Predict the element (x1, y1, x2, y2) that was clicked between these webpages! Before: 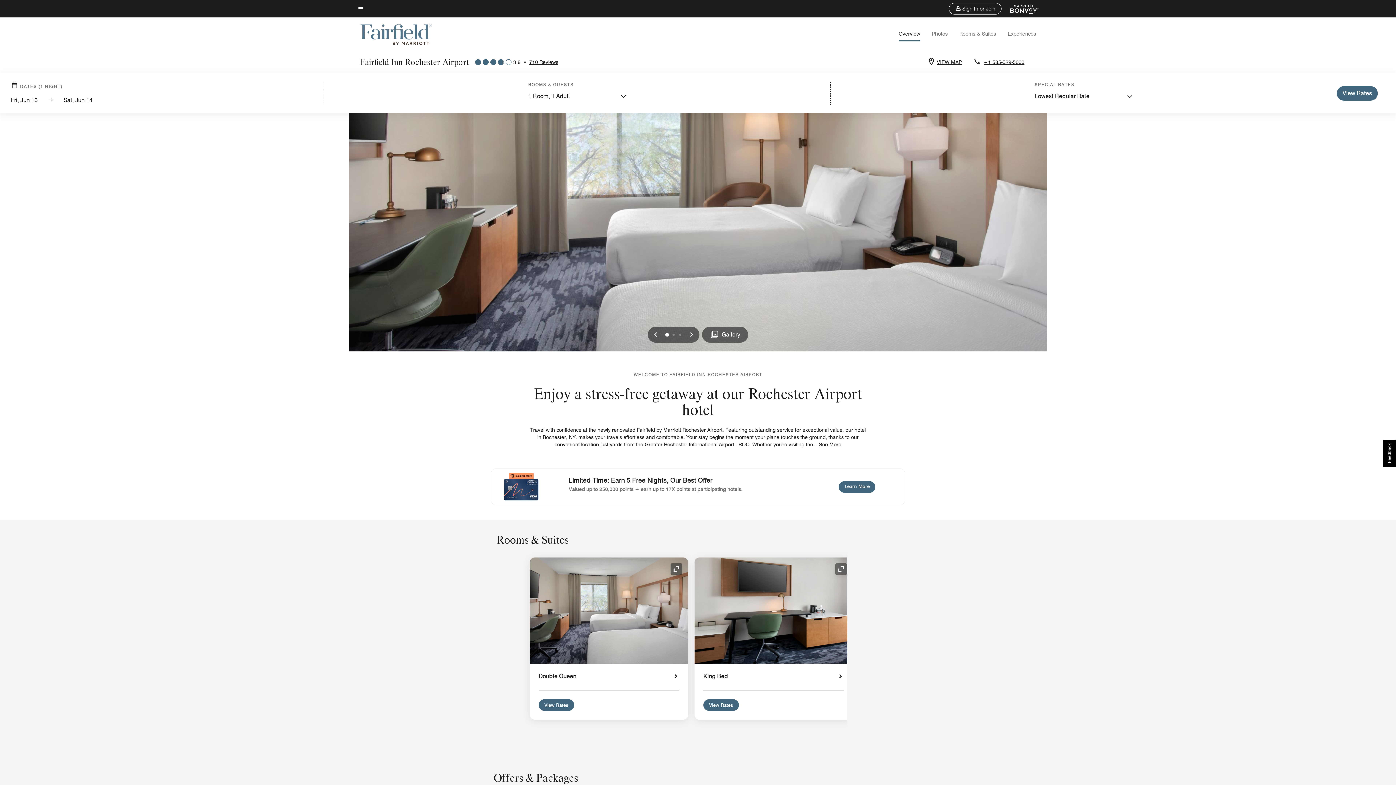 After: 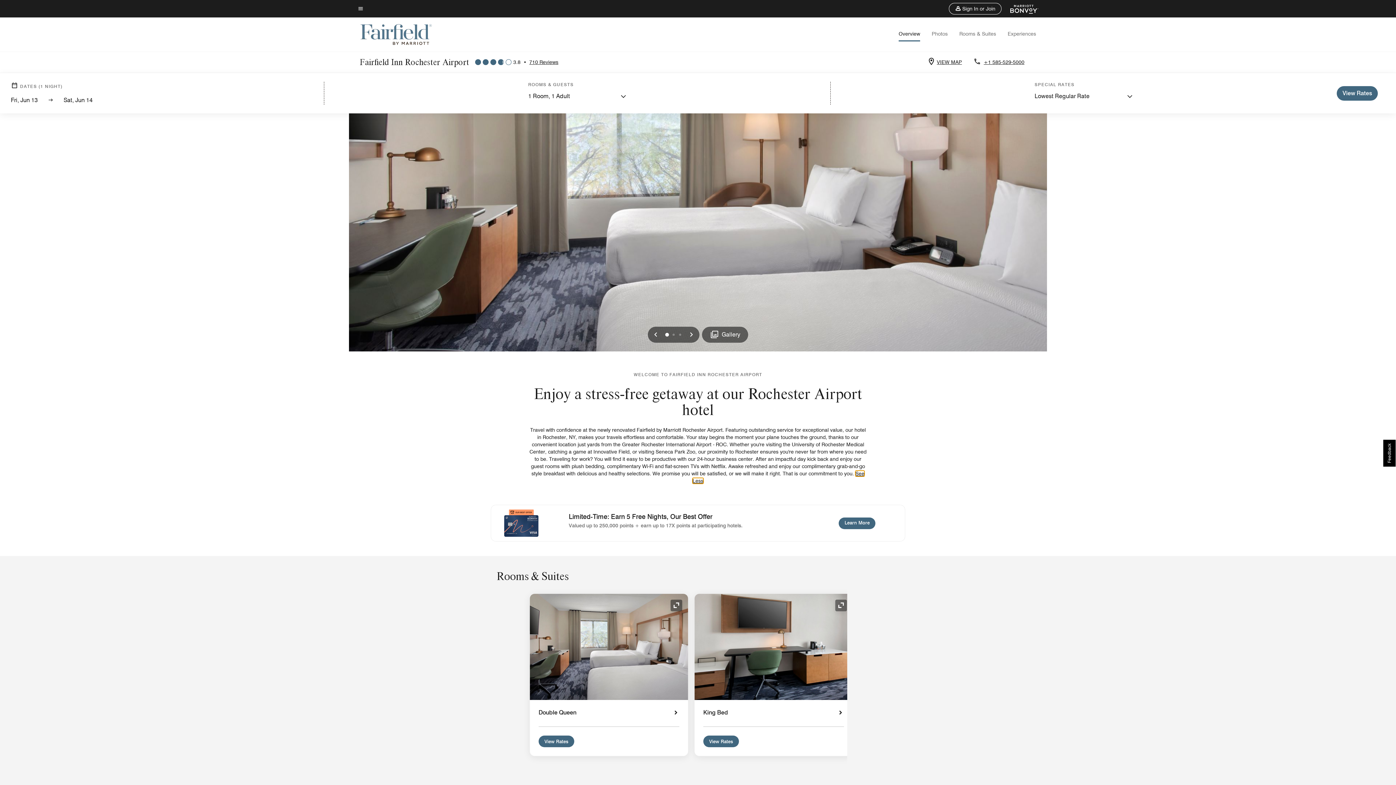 Action: bbox: (819, 441, 841, 447) label: See More